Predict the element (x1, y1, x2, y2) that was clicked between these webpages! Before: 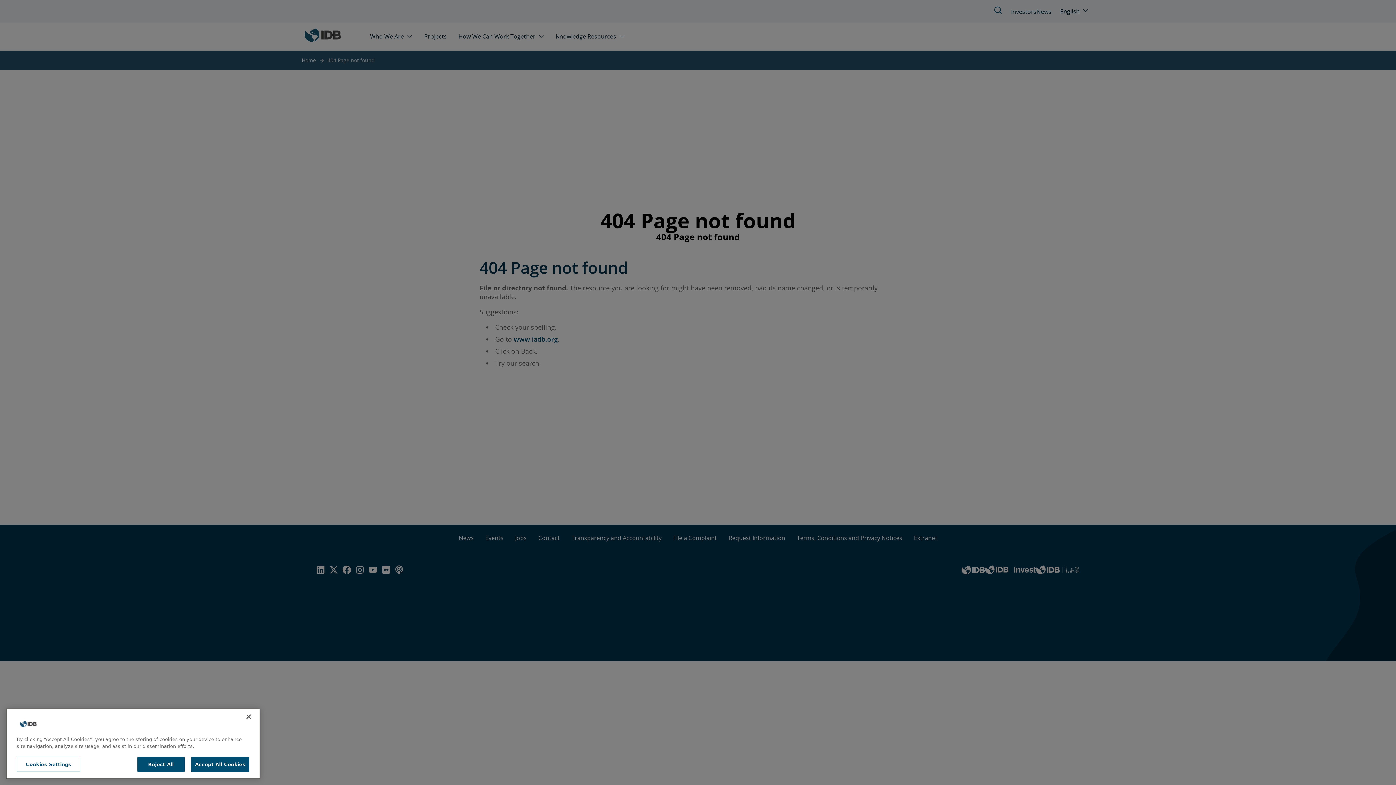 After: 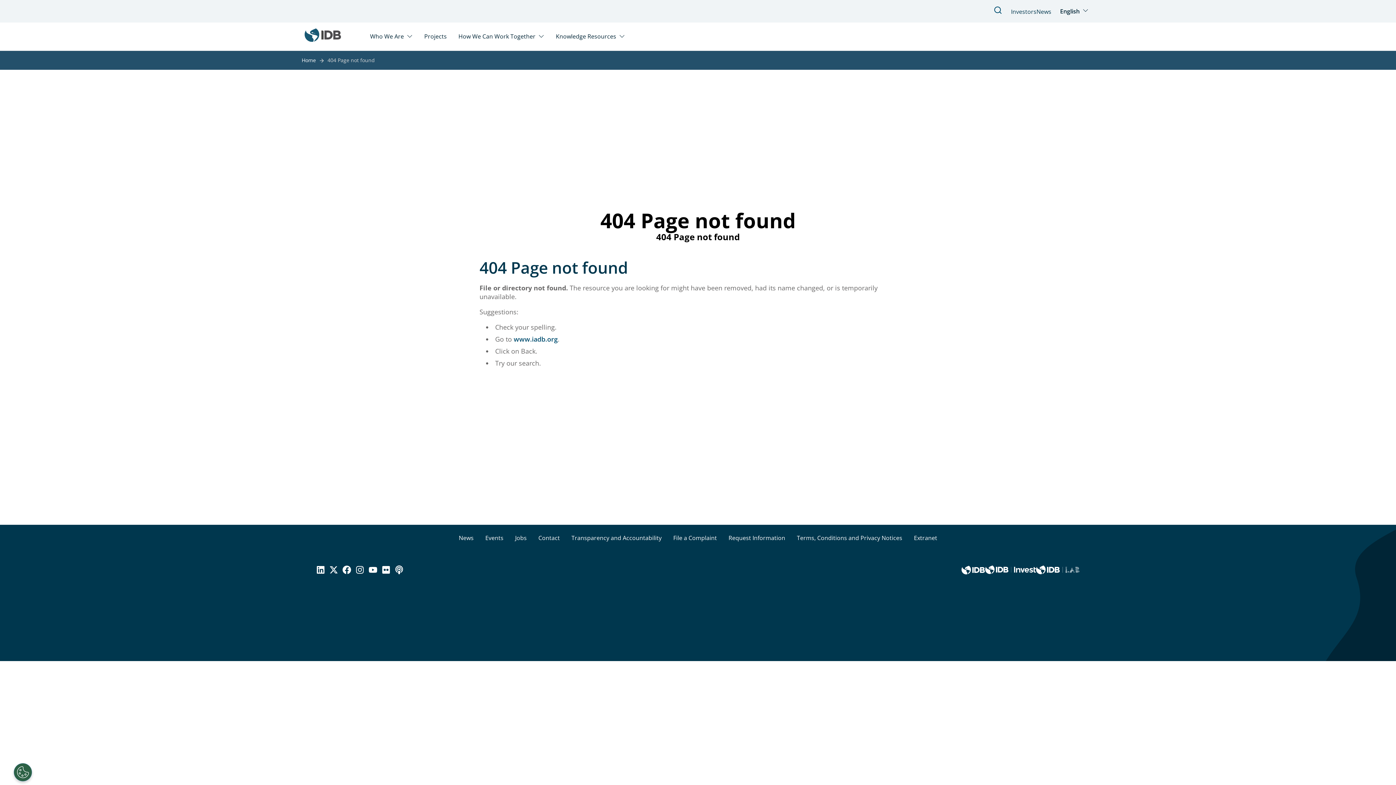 Action: label: Accept All Cookies bbox: (191, 764, 249, 779)